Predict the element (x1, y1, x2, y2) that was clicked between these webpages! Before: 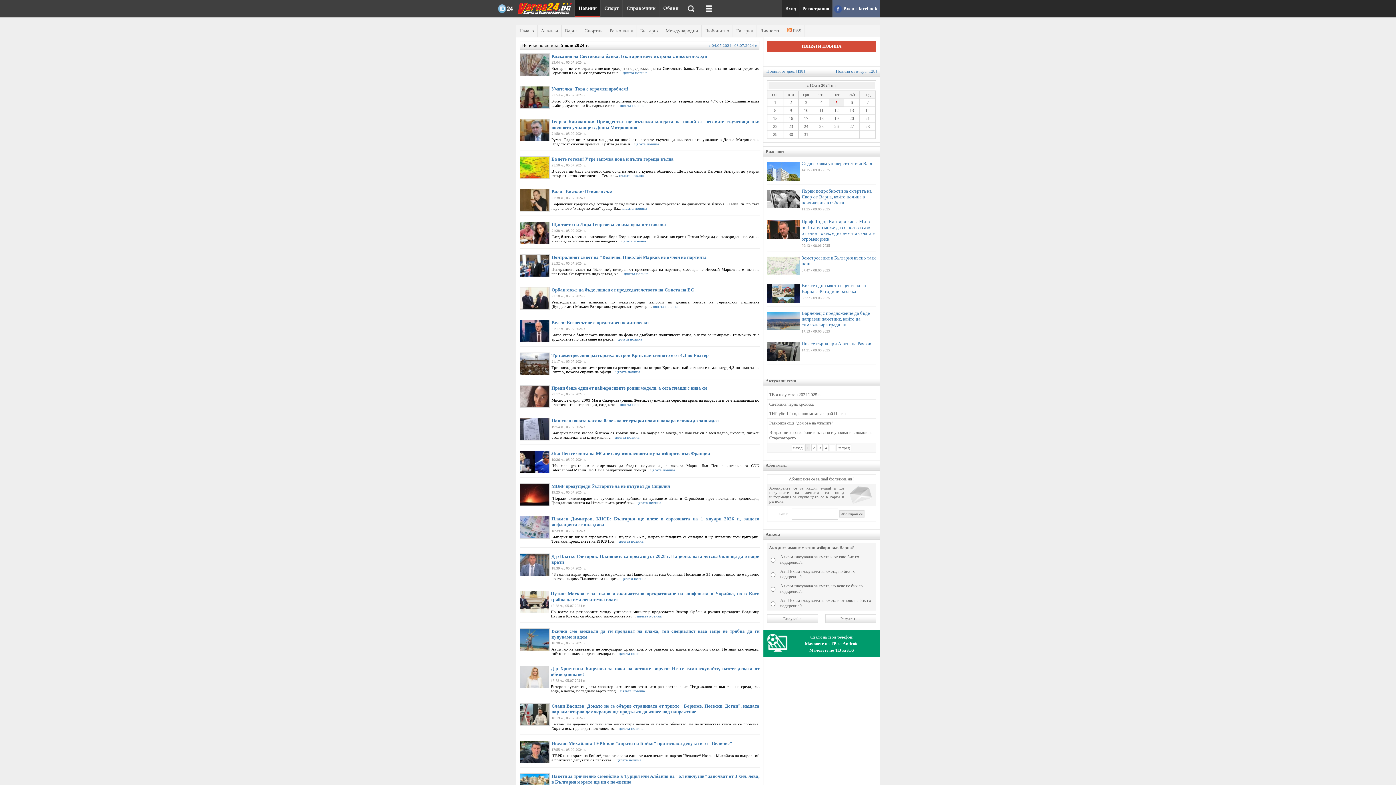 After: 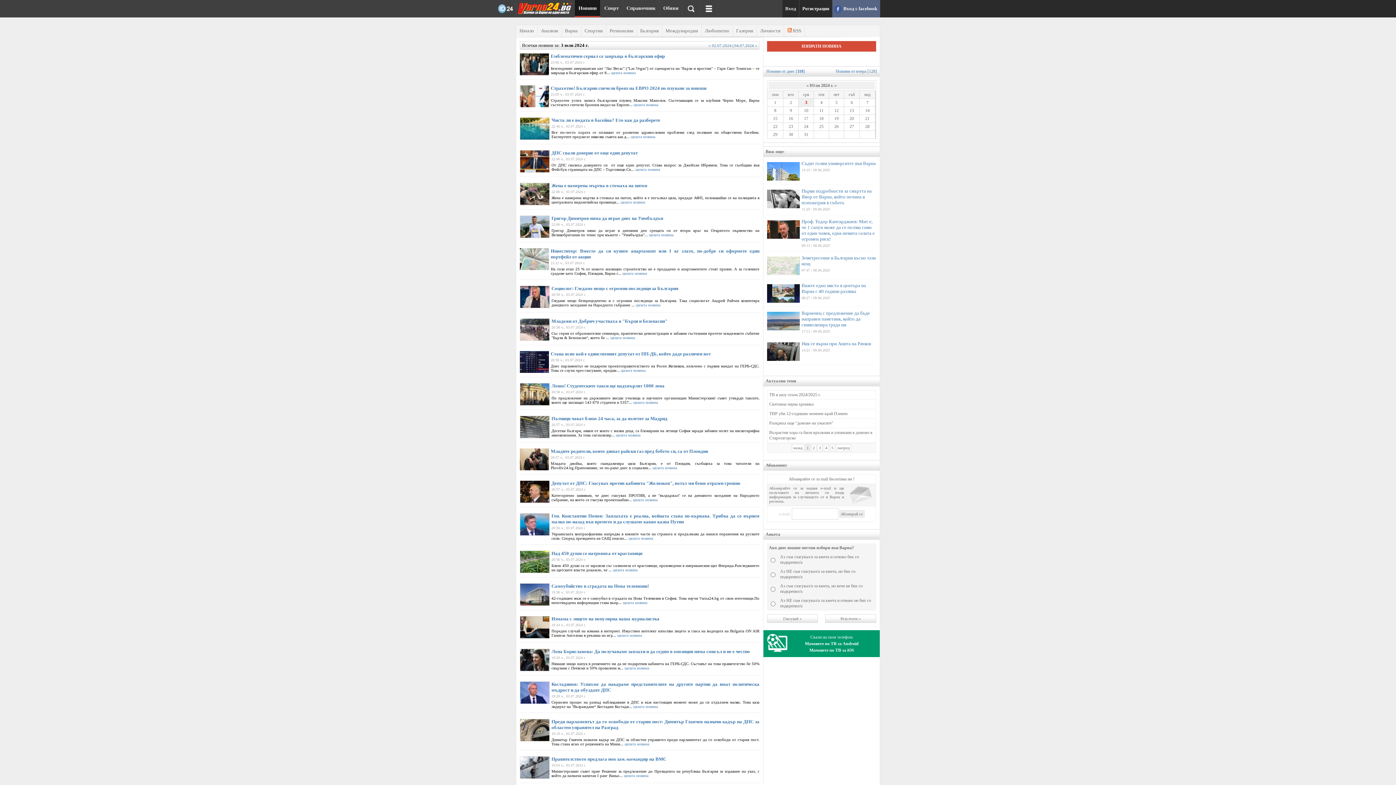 Action: label: 3 bbox: (800, 100, 812, 105)